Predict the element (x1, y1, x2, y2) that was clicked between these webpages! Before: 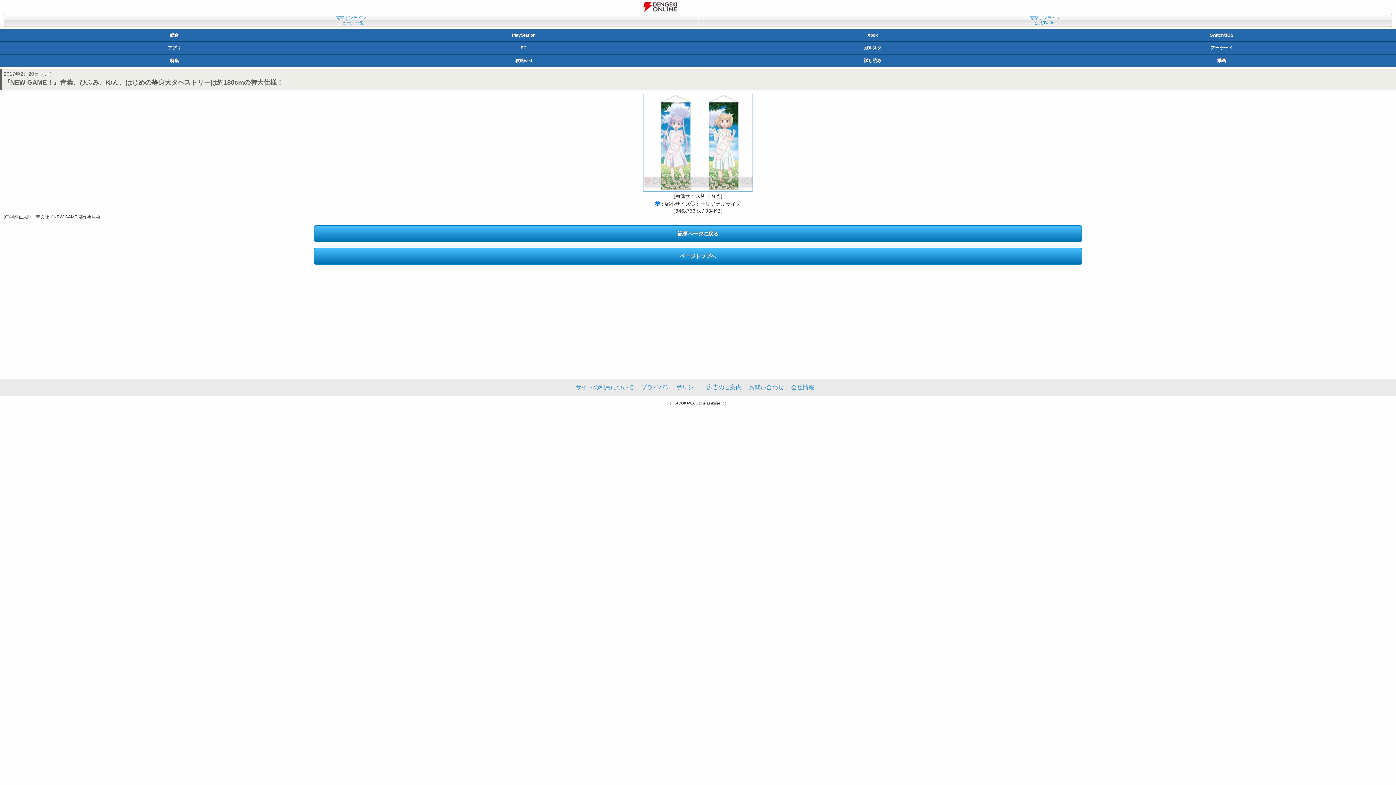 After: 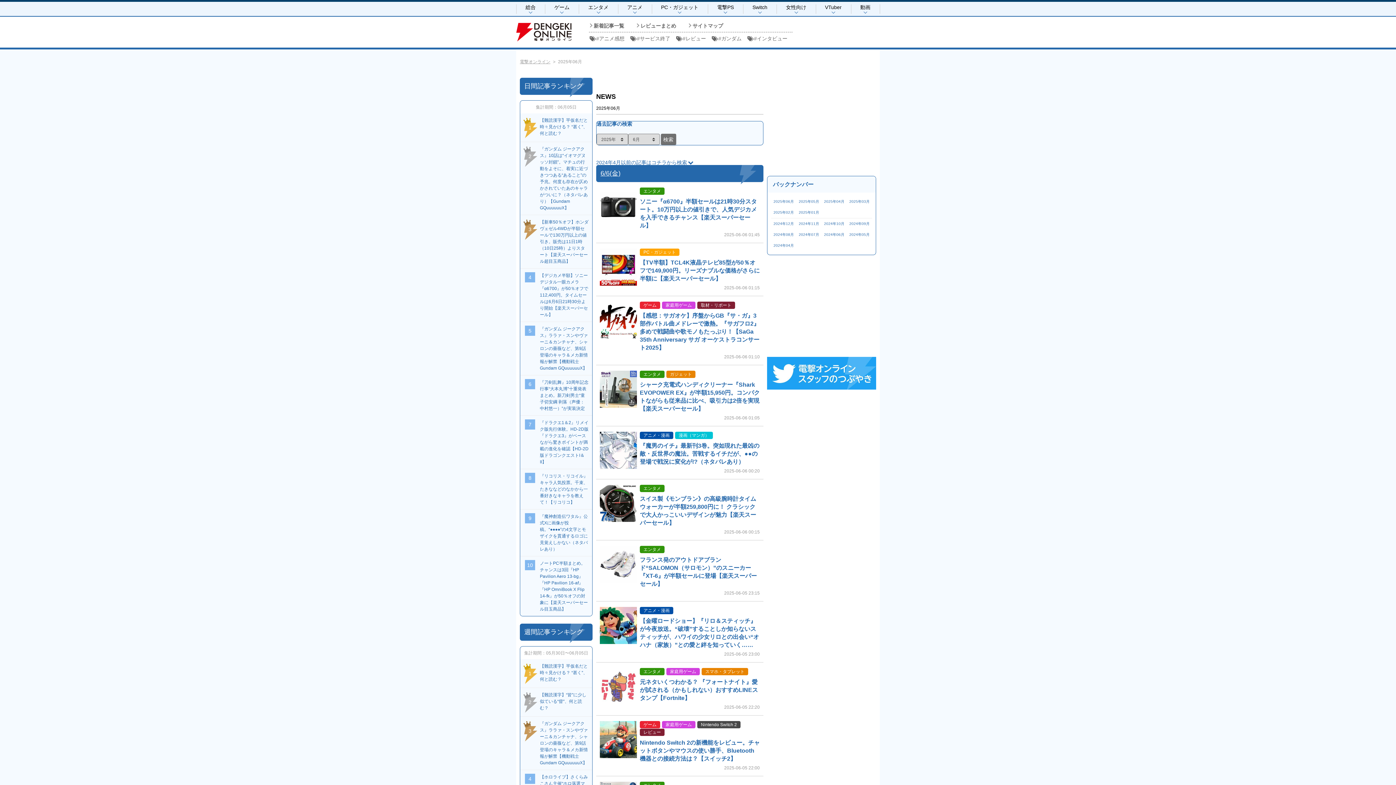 Action: label: 電撃オンライン
ニュース一覧 bbox: (3, 13, 698, 26)